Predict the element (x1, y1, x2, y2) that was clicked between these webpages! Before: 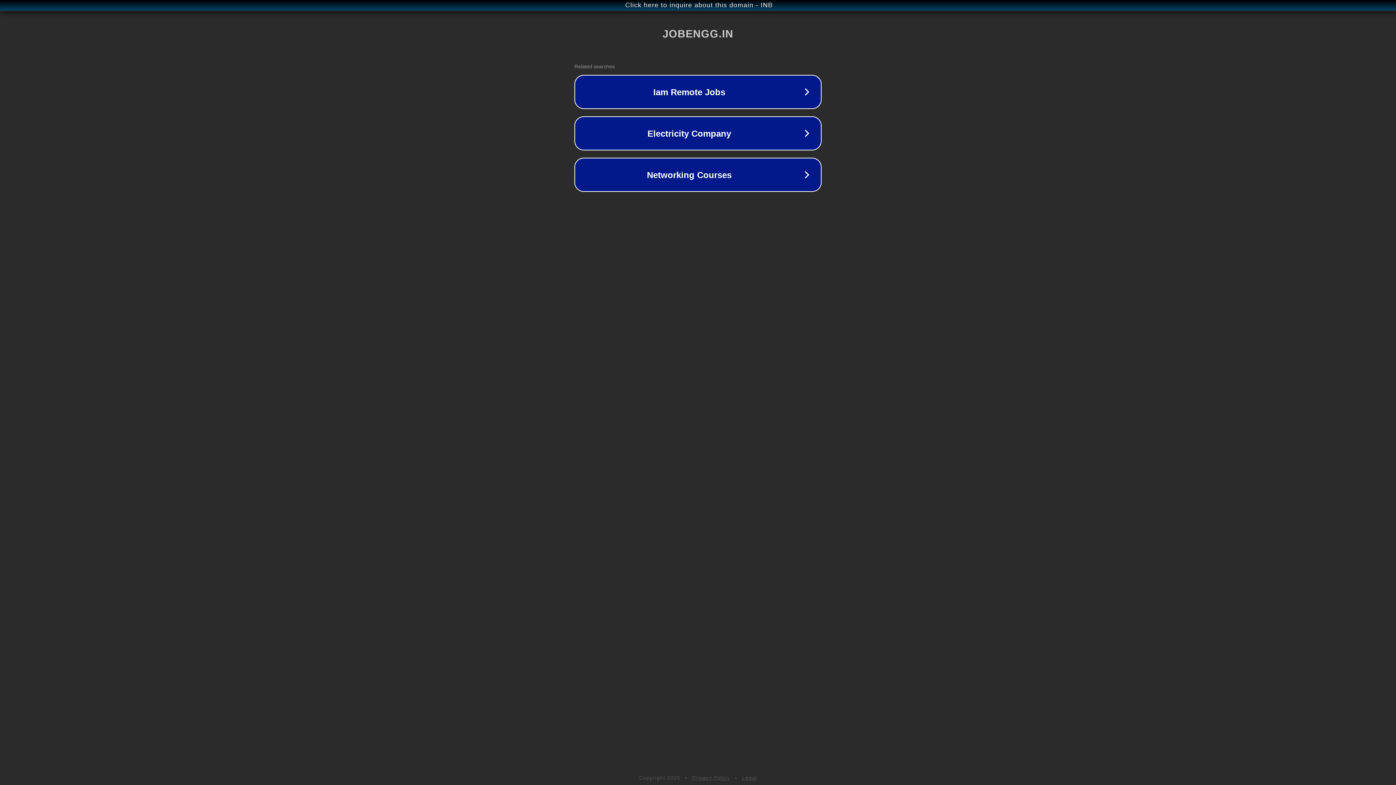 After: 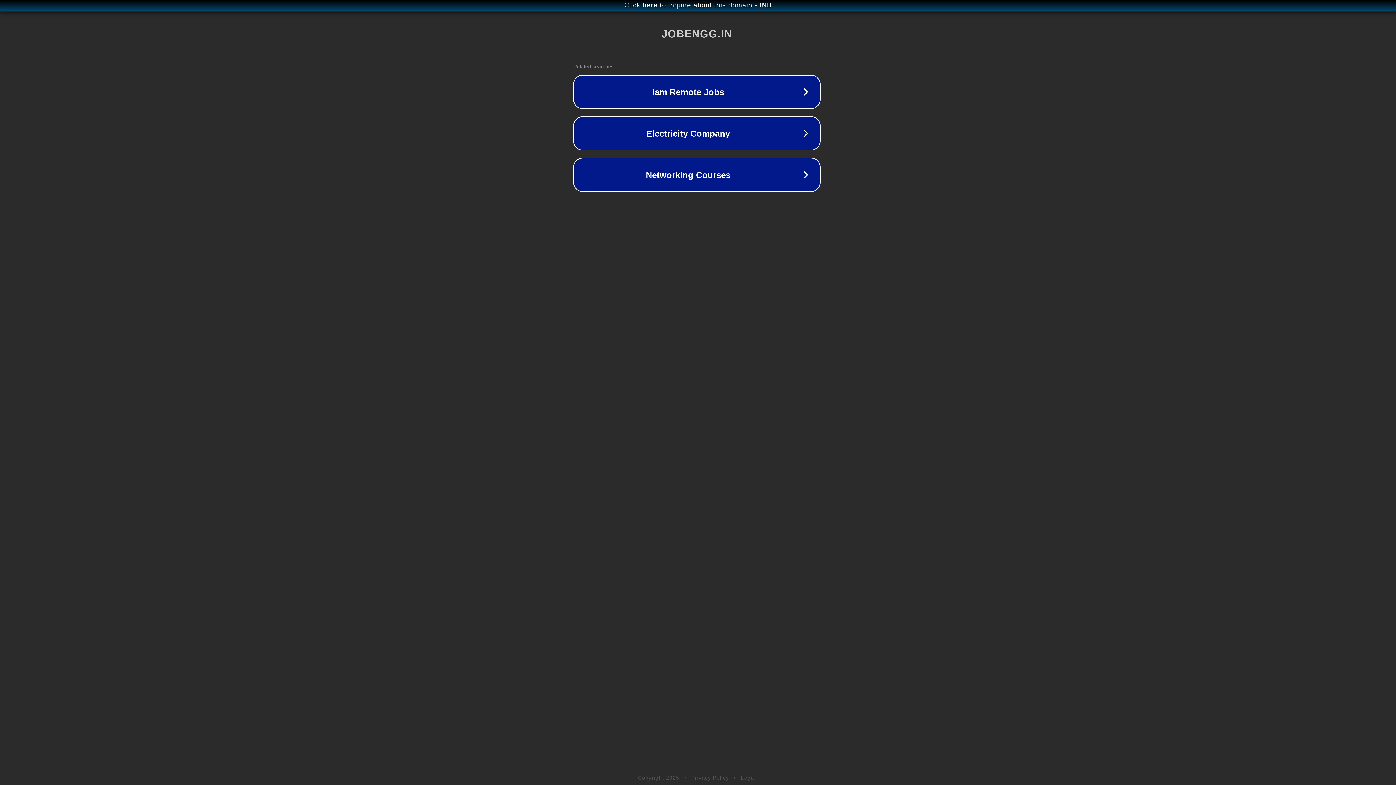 Action: bbox: (1, 1, 1397, 9) label: Click here to inquire about this domain - INB